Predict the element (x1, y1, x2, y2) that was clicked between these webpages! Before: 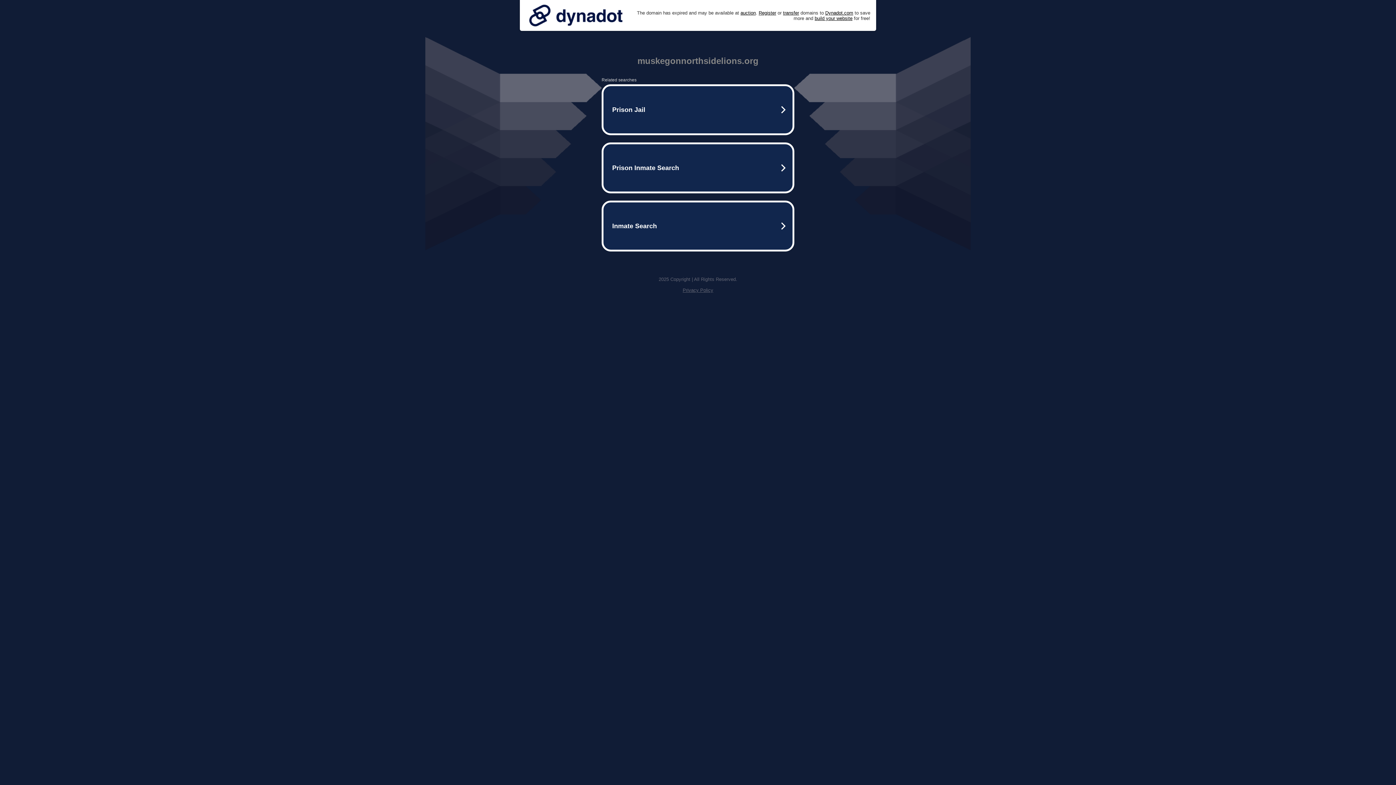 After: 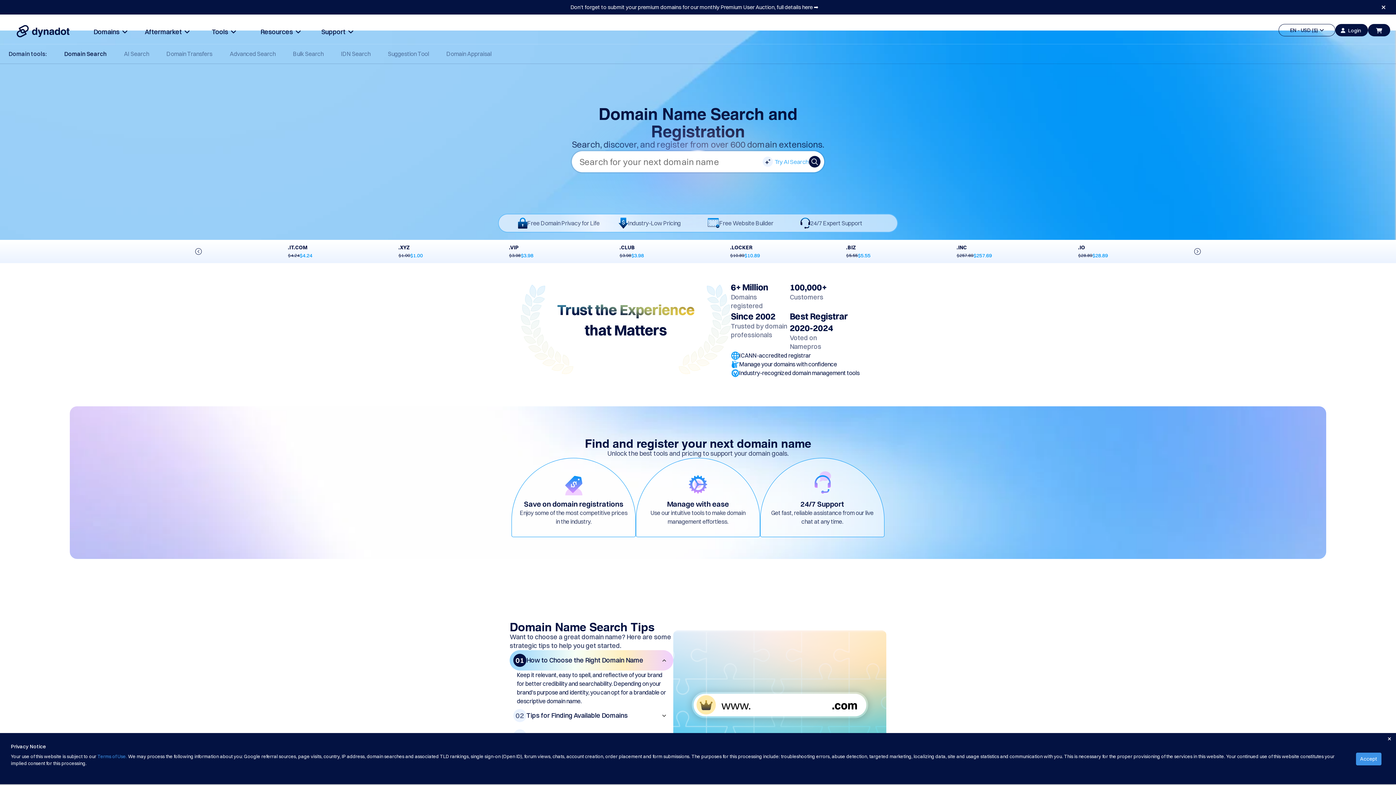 Action: bbox: (758, 10, 776, 15) label: Register